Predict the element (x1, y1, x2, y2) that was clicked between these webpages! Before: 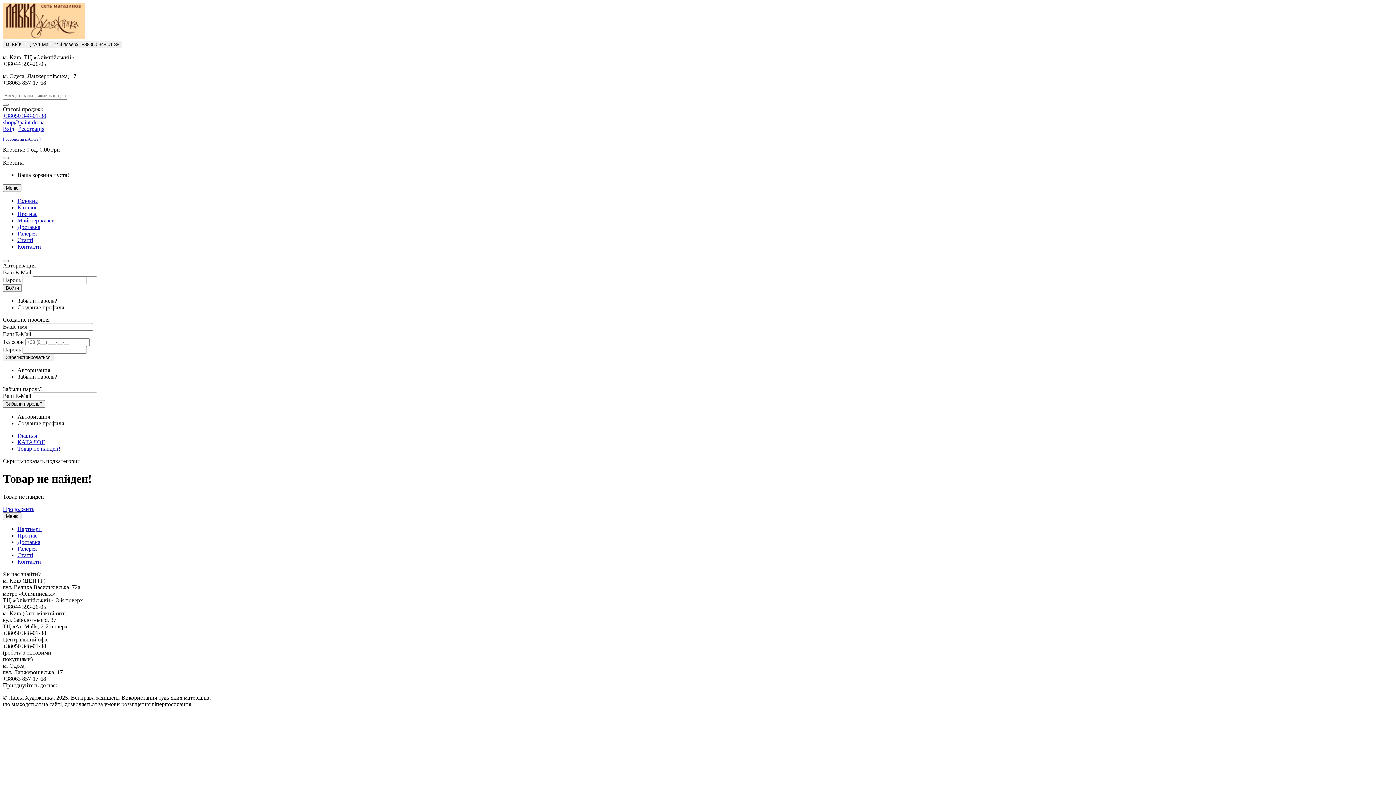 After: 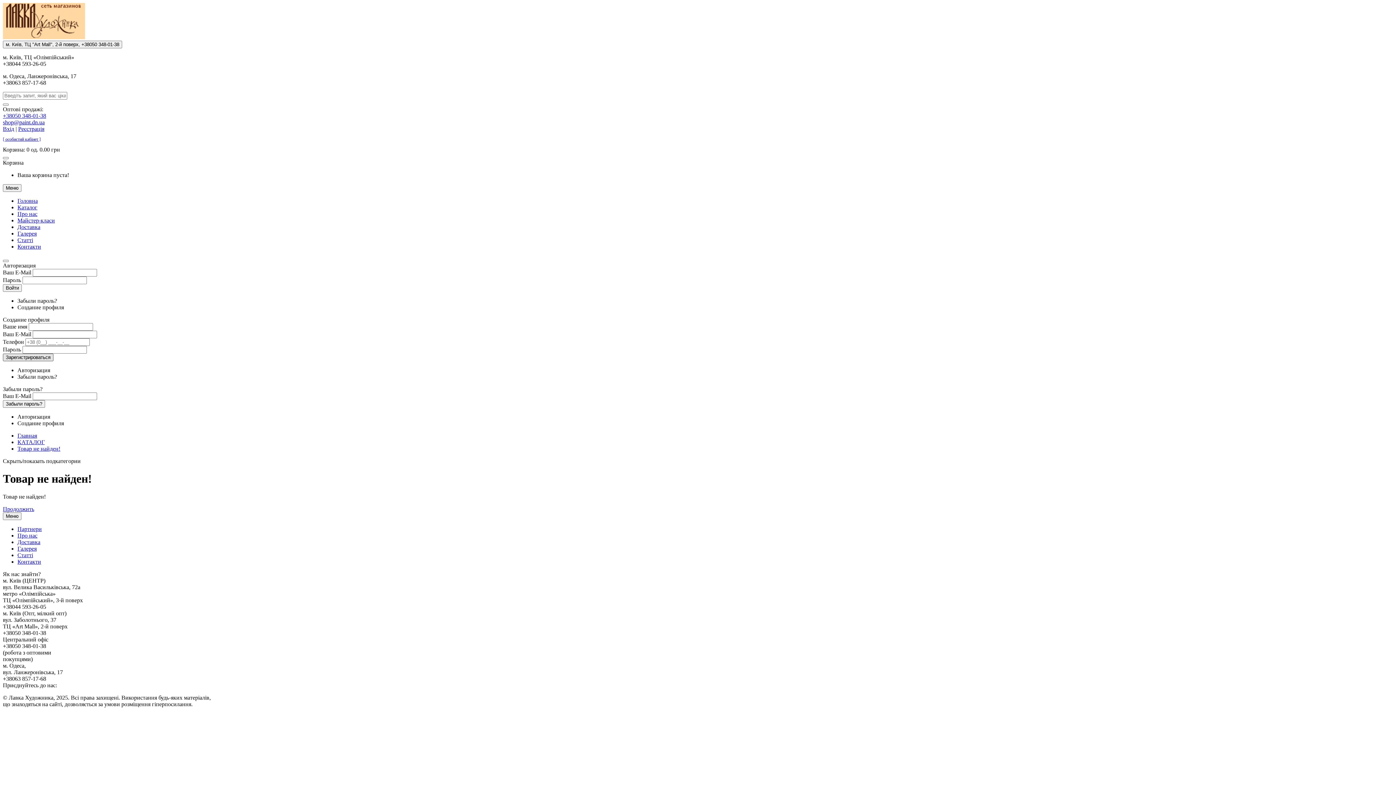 Action: bbox: (2, 353, 53, 361) label: Зарегистрироваться